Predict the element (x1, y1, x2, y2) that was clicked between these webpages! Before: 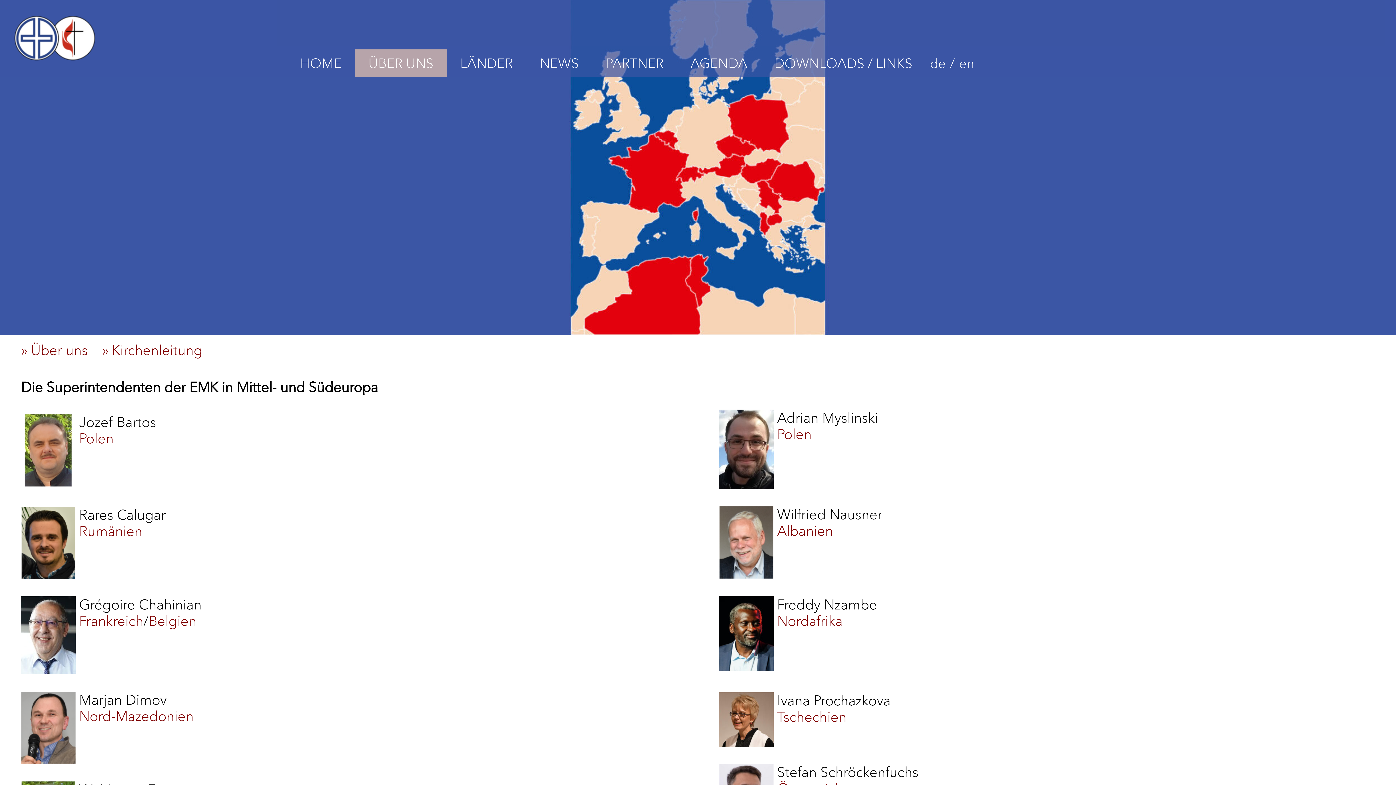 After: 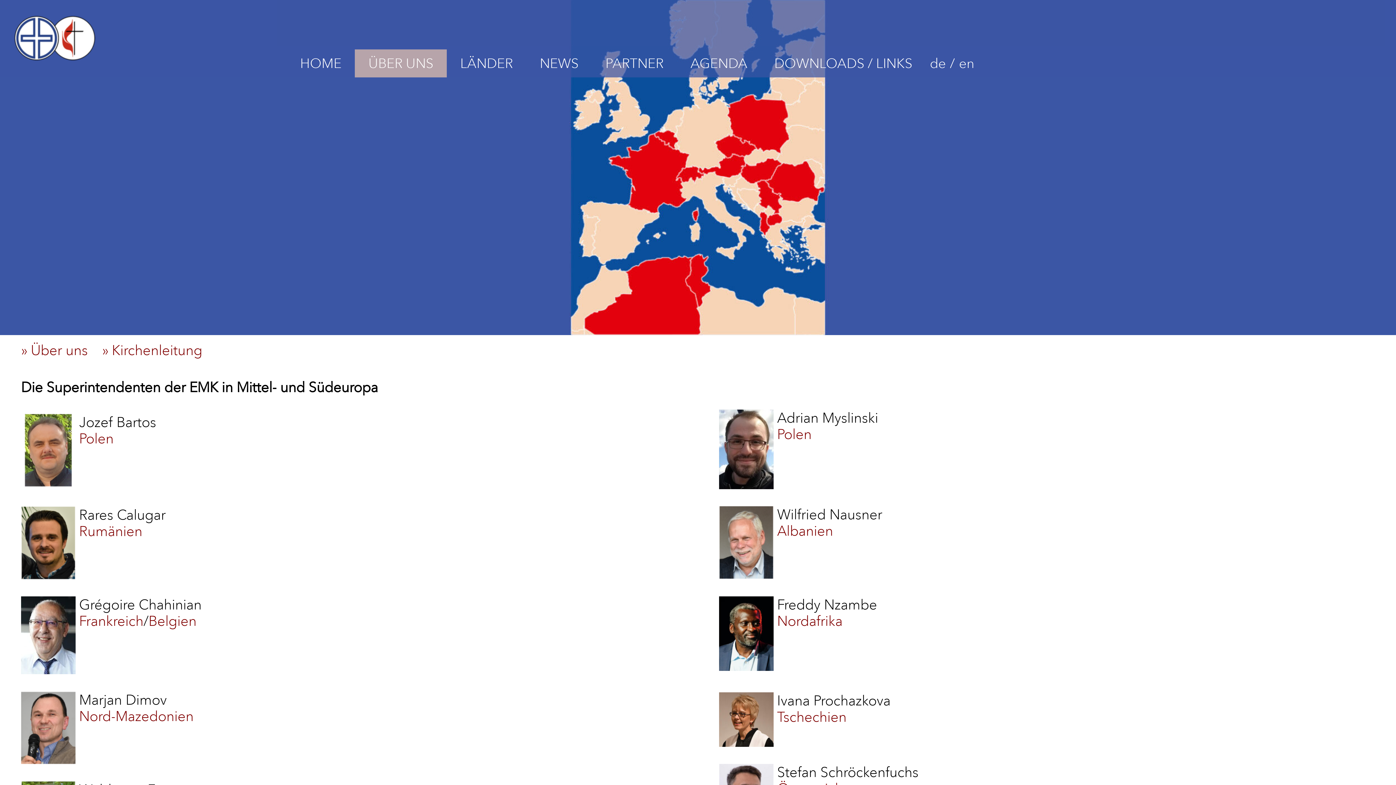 Action: bbox: (79, 708, 193, 724) label: Nord-Mazedonien